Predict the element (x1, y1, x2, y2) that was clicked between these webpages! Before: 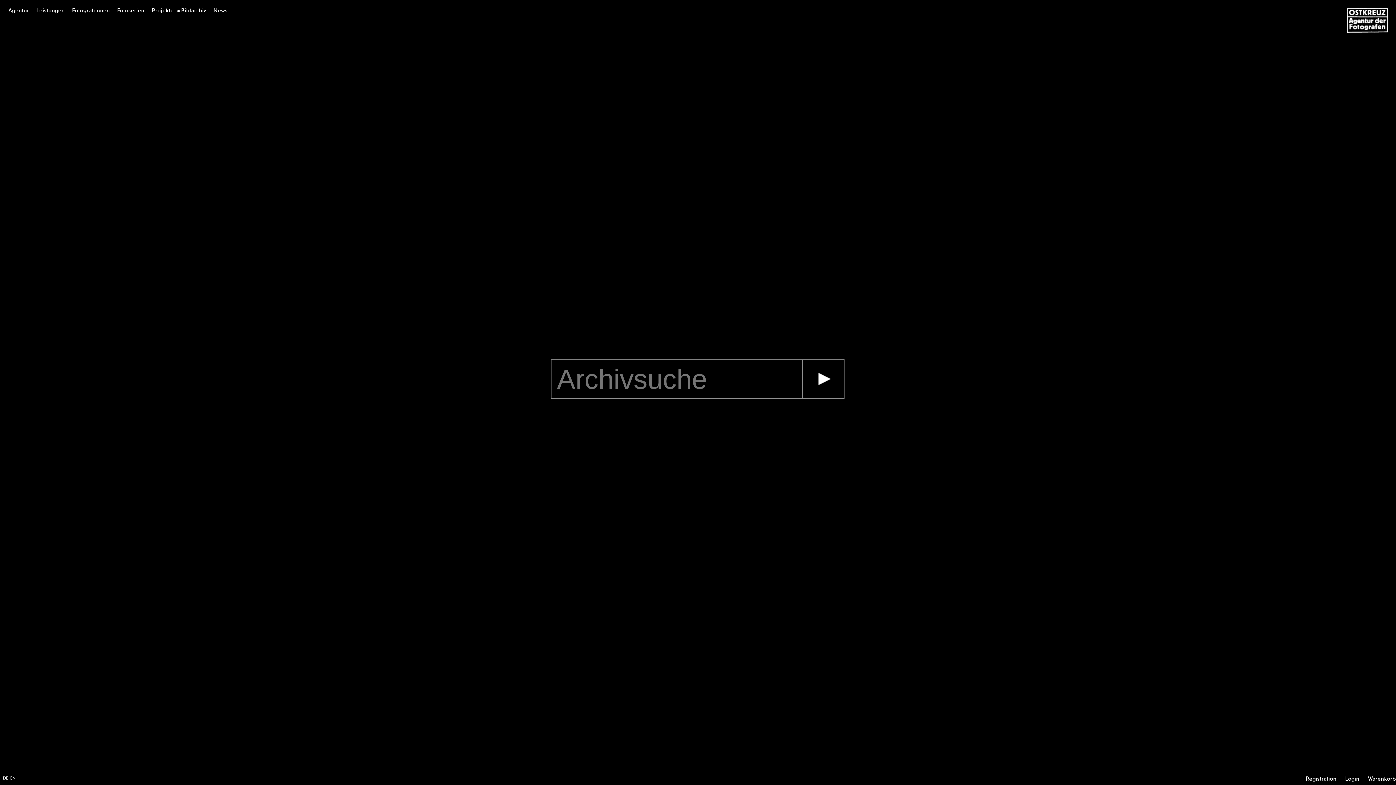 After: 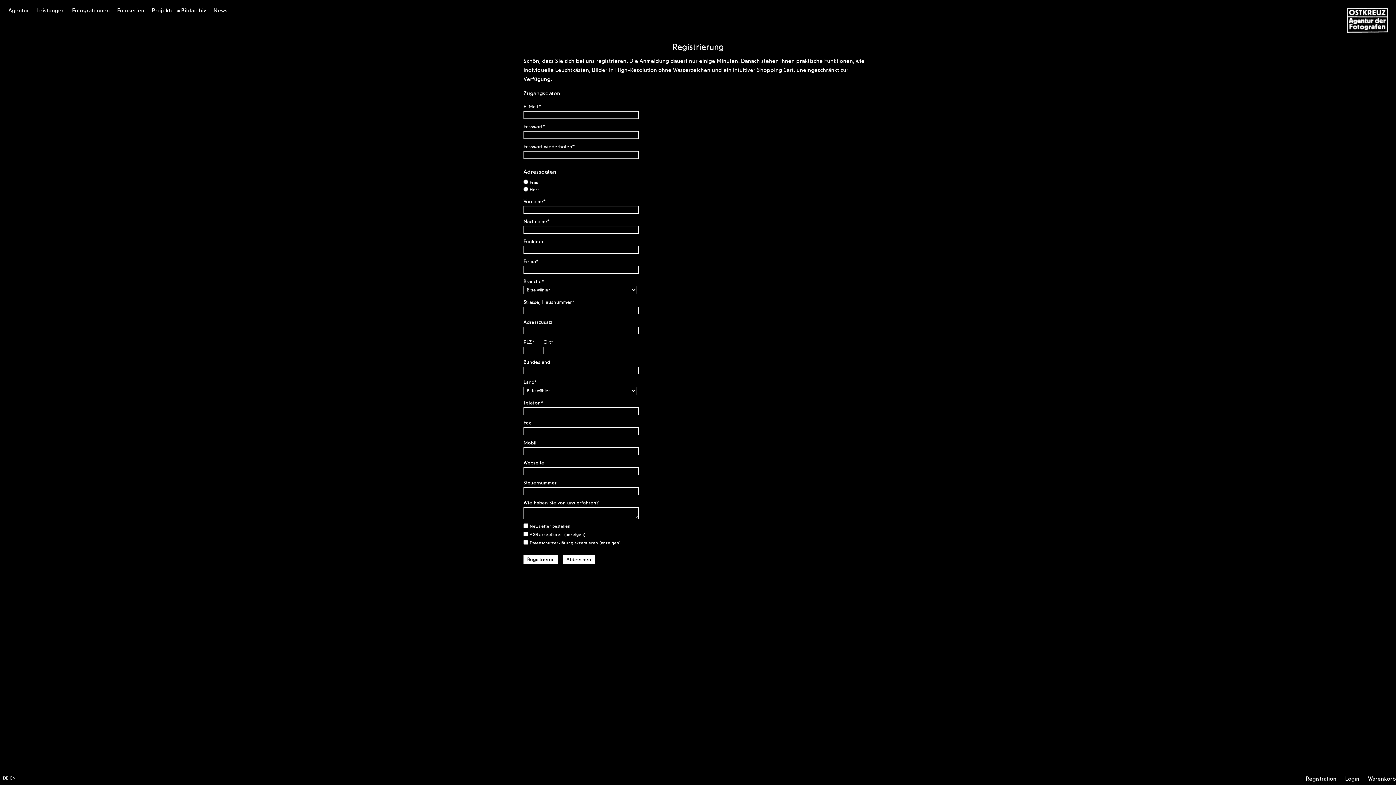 Action: label: Registration bbox: (1306, 776, 1336, 782)